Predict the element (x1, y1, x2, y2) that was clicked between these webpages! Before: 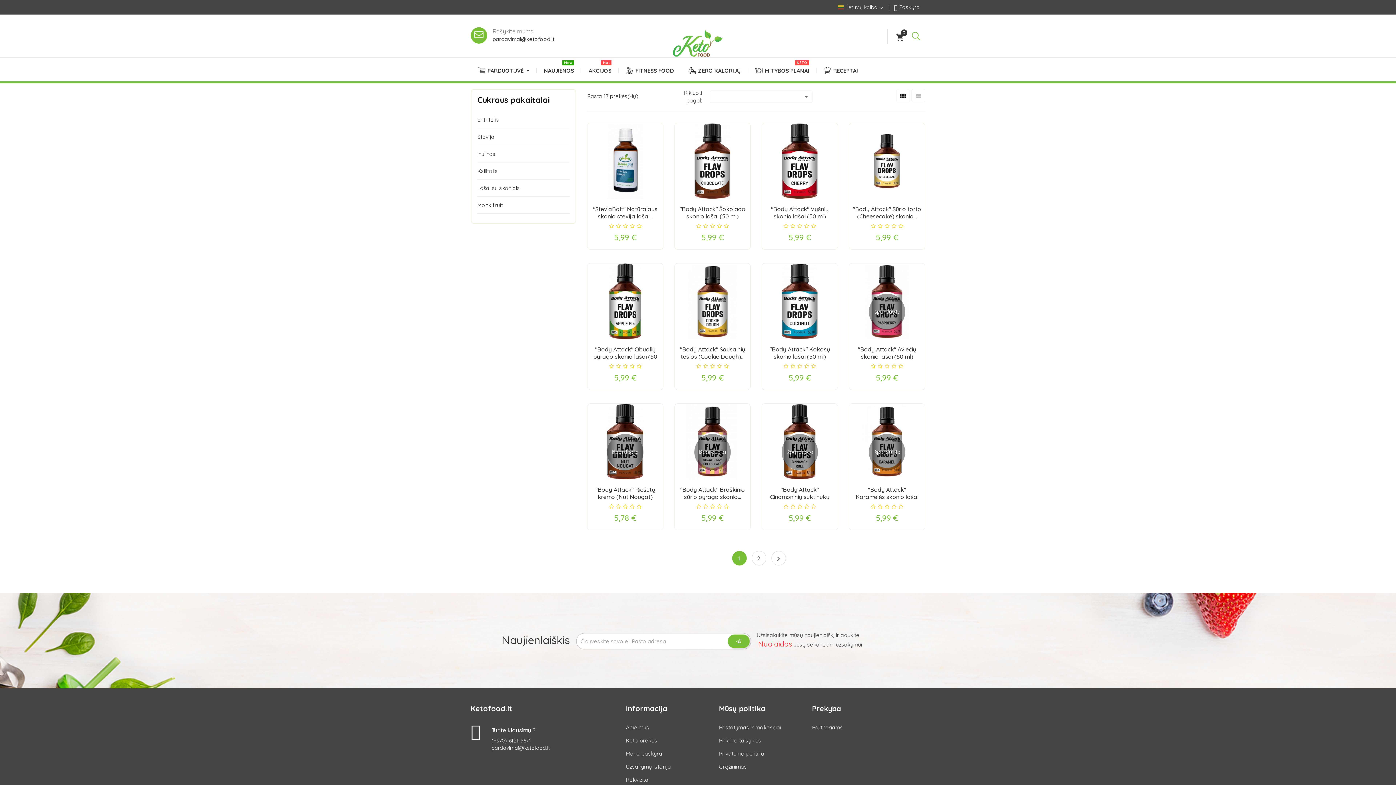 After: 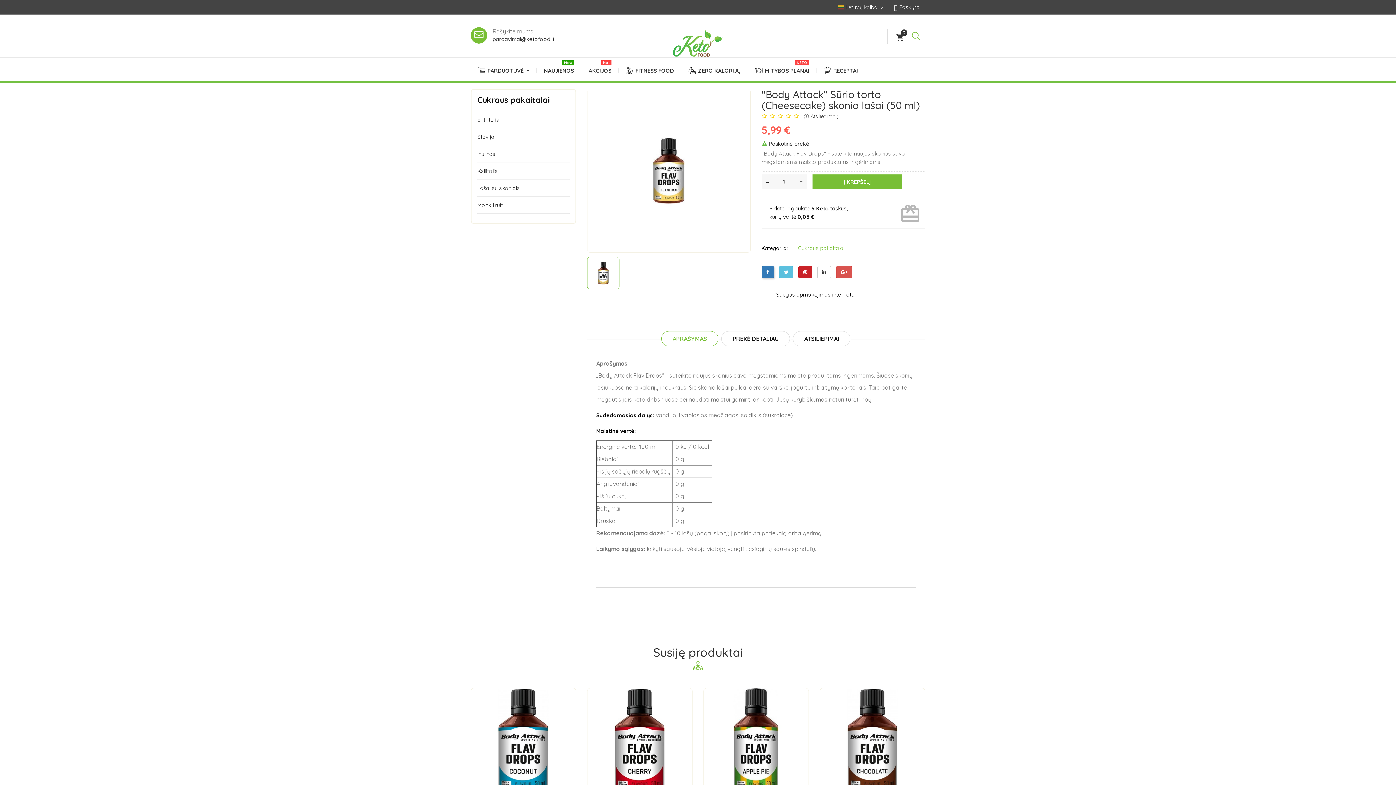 Action: bbox: (849, 123, 925, 198)